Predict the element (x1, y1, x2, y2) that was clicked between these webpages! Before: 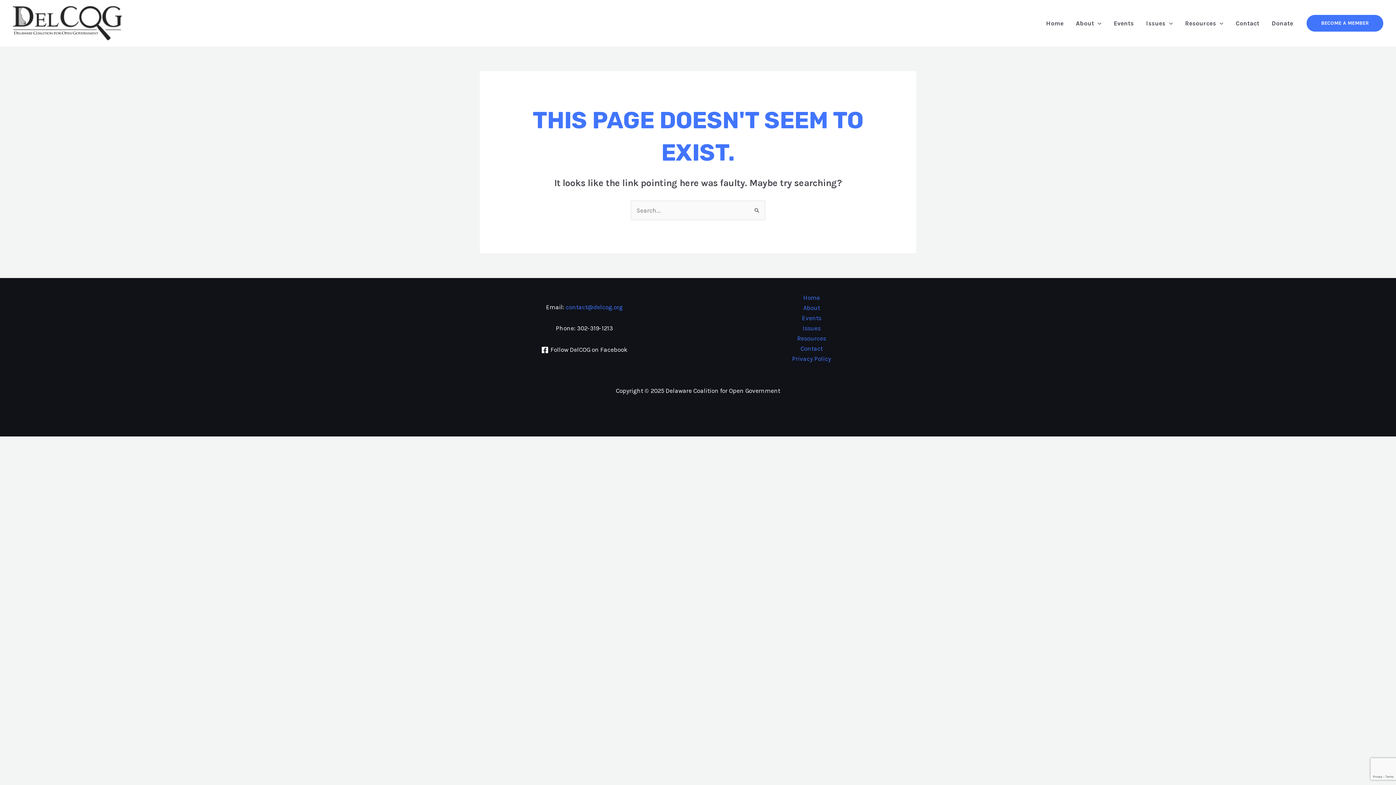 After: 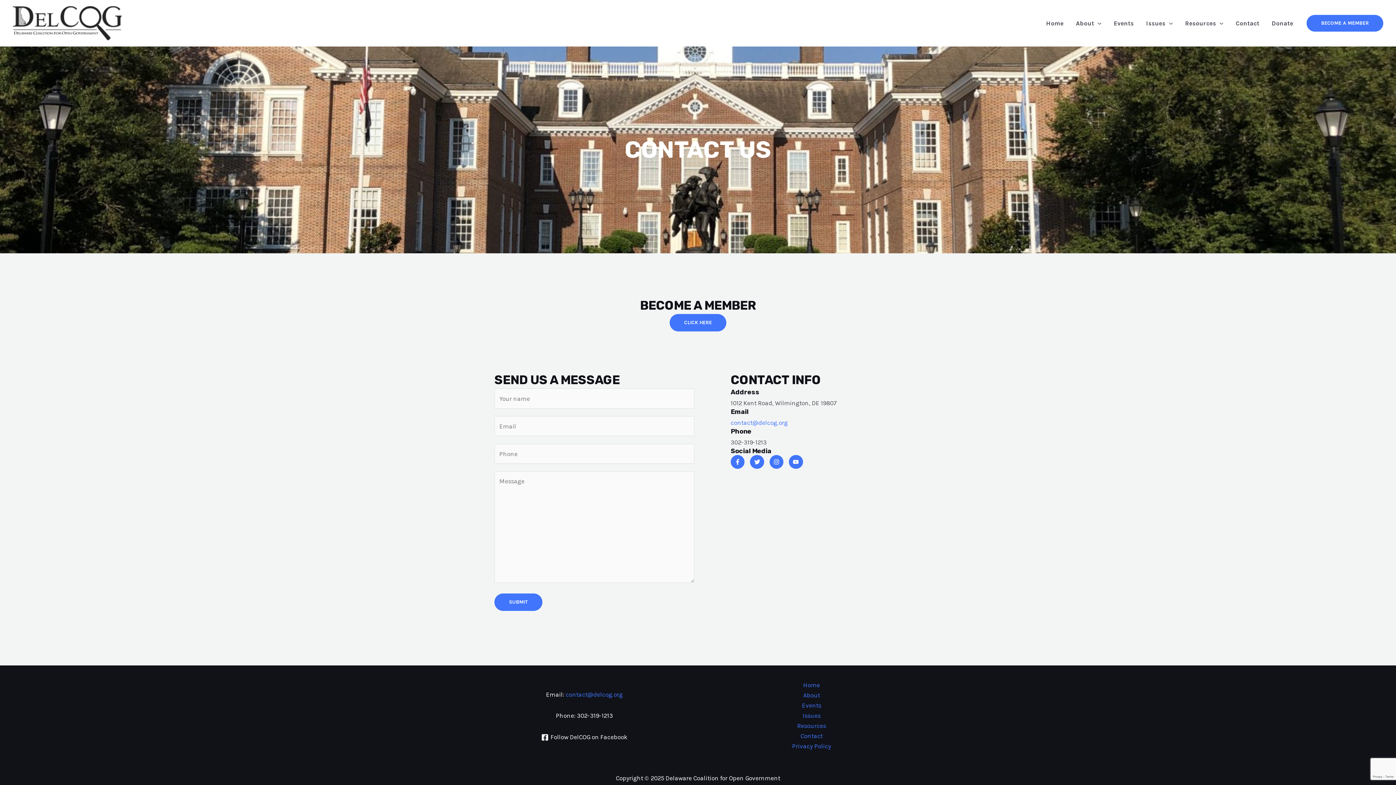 Action: bbox: (1229, 10, 1265, 36) label: Contact